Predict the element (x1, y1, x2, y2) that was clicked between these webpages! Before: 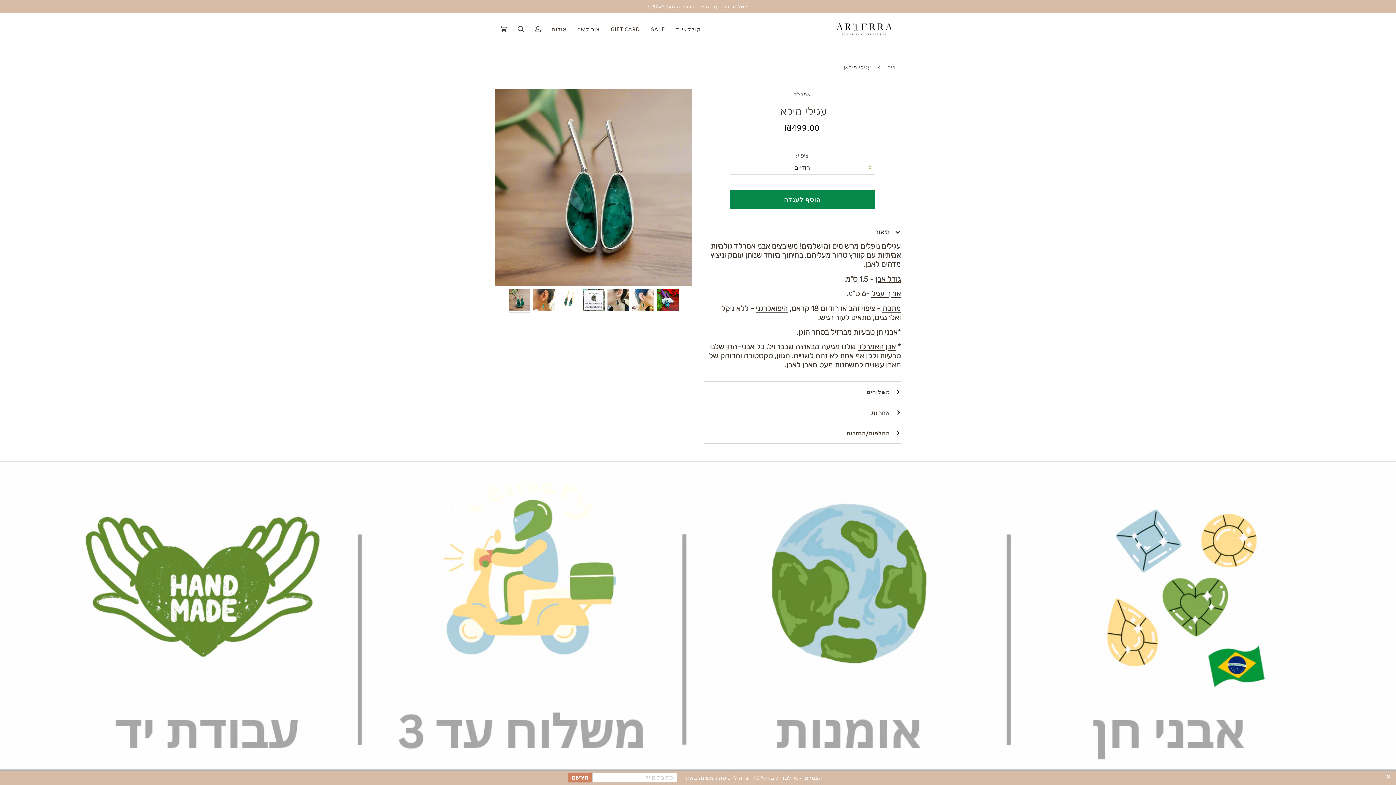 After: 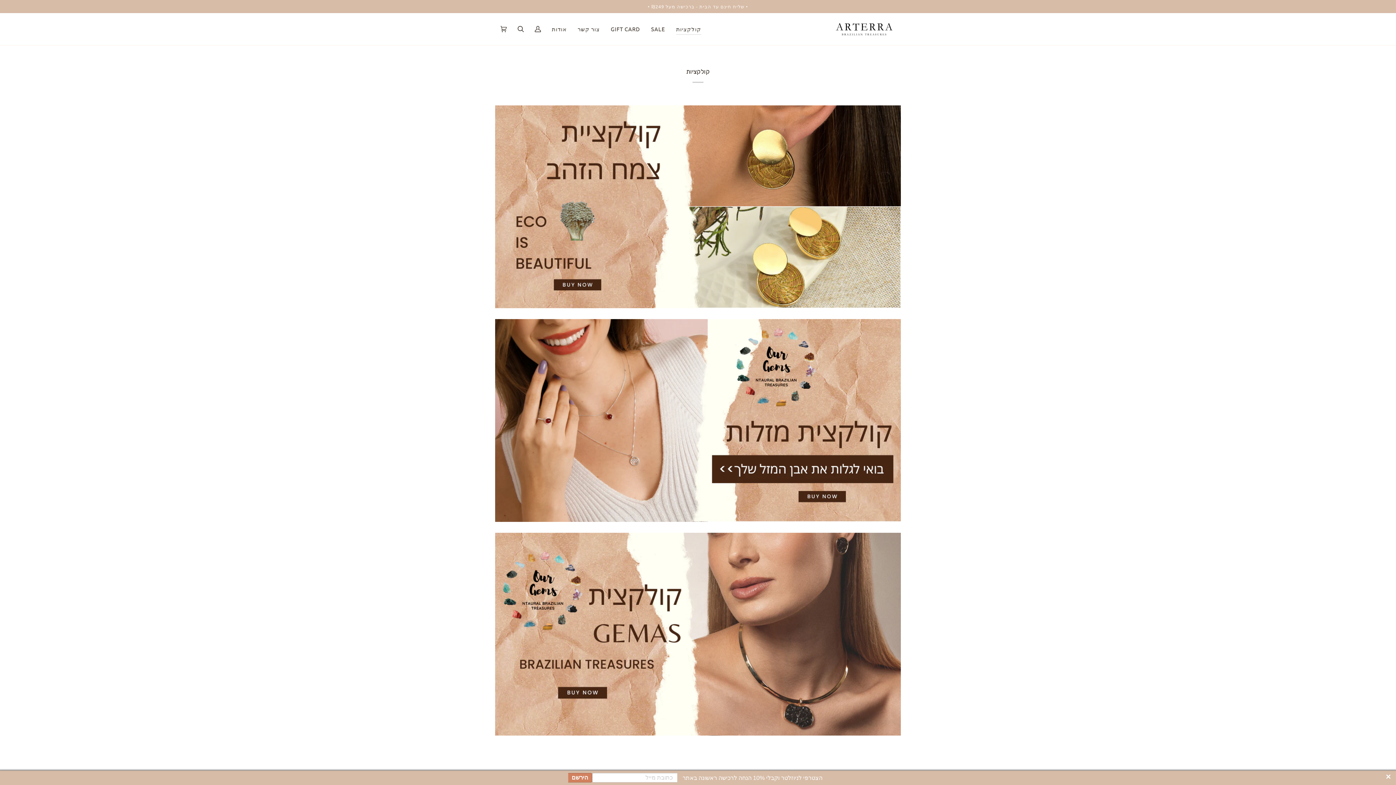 Action: label: קולקציות bbox: (670, 13, 706, 45)